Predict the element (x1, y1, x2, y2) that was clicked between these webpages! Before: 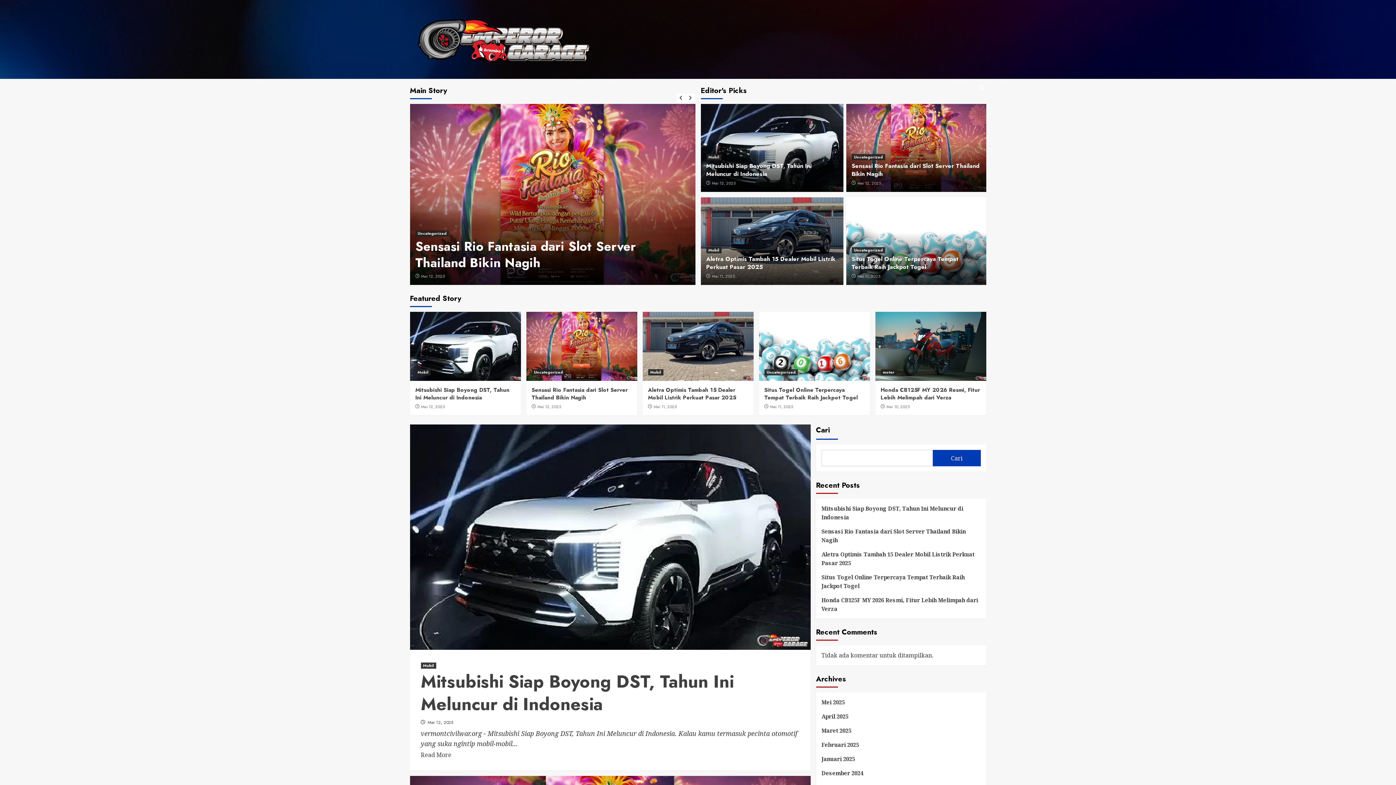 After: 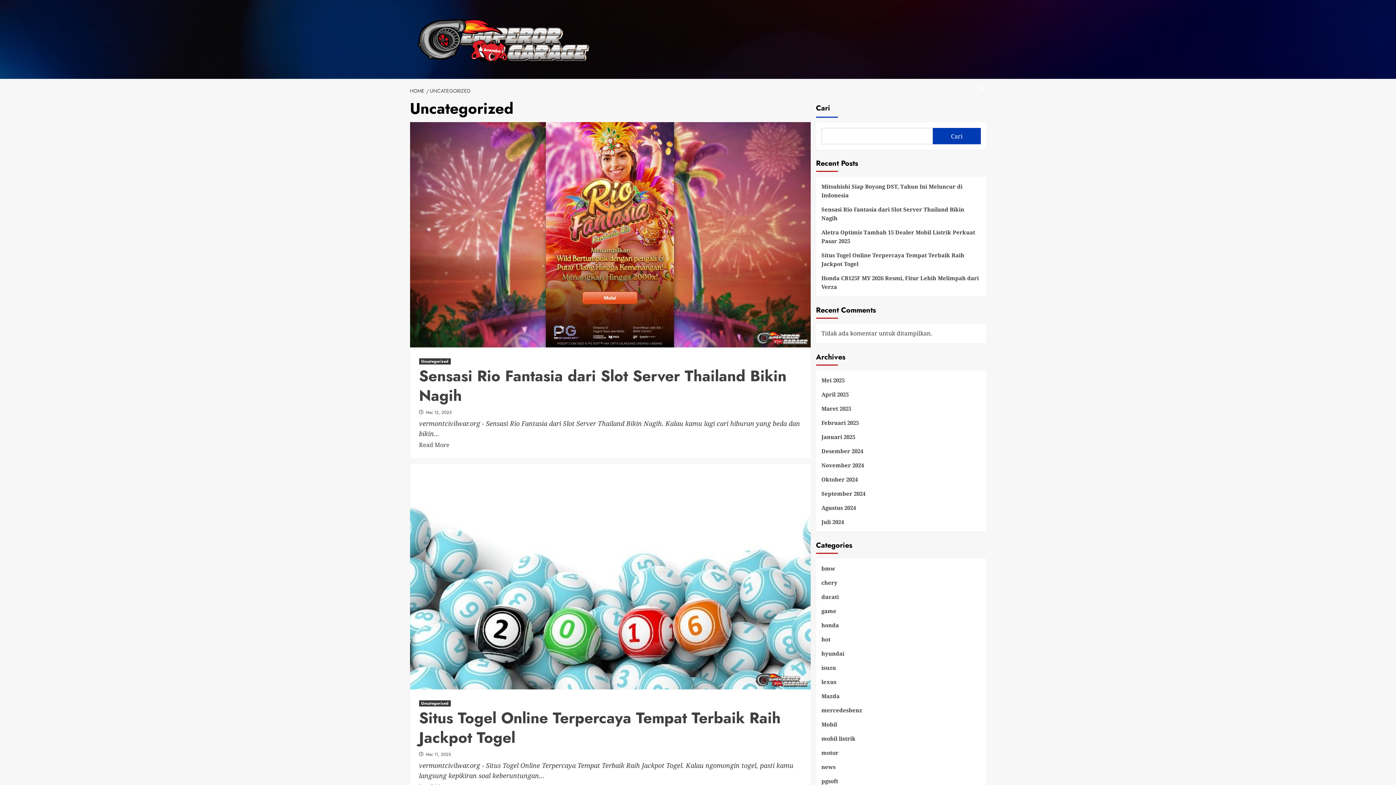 Action: bbox: (764, 369, 798, 375) label: Uncategorized